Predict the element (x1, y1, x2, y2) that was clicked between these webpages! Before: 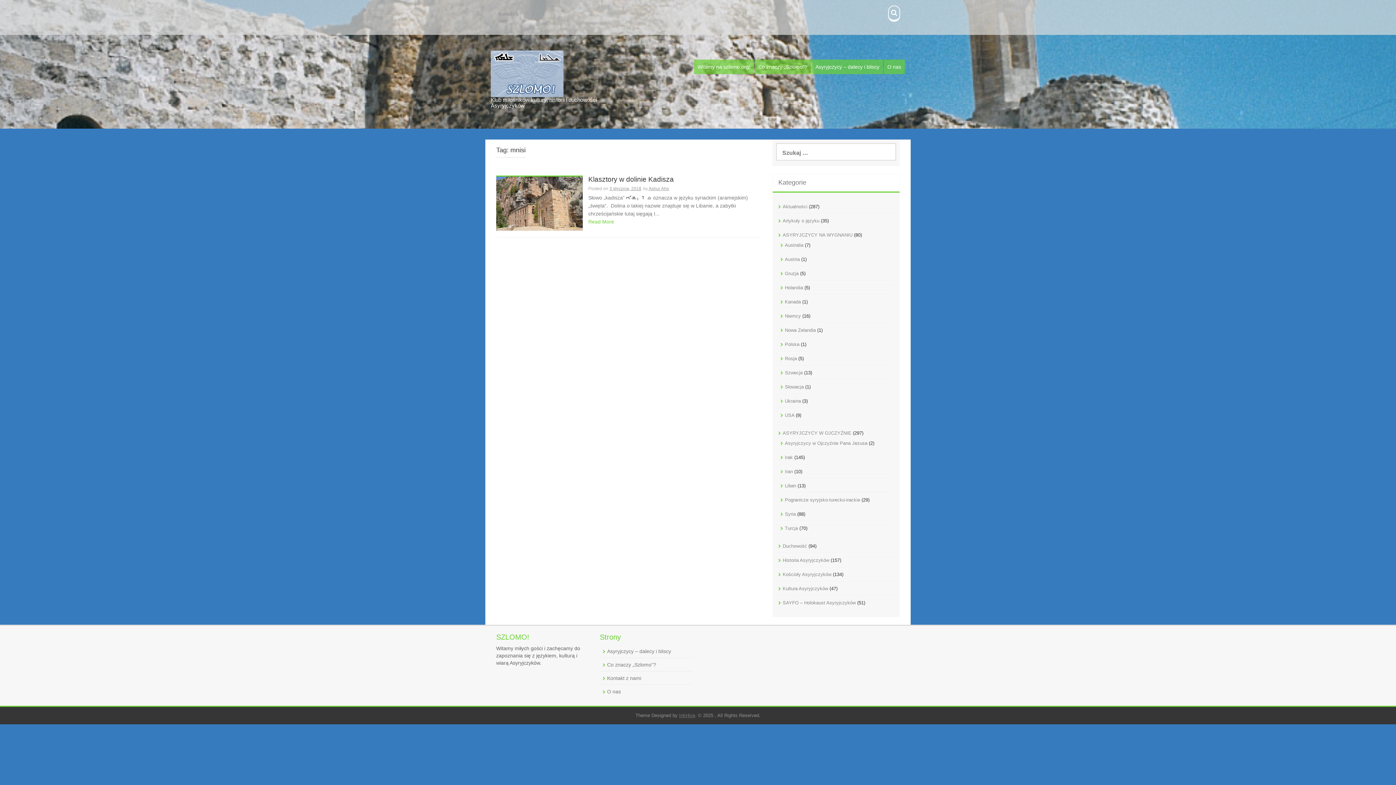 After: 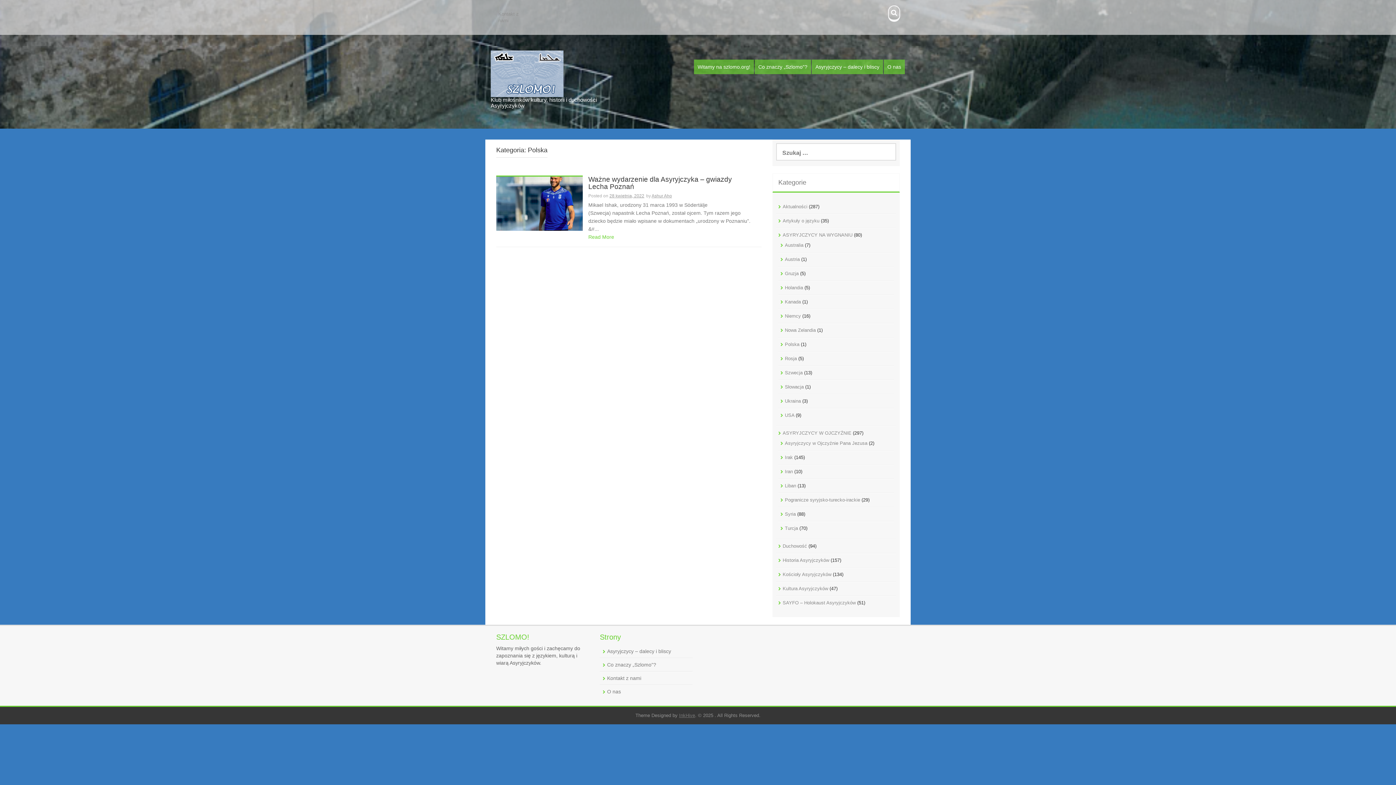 Action: label: Polska bbox: (785, 341, 799, 347)